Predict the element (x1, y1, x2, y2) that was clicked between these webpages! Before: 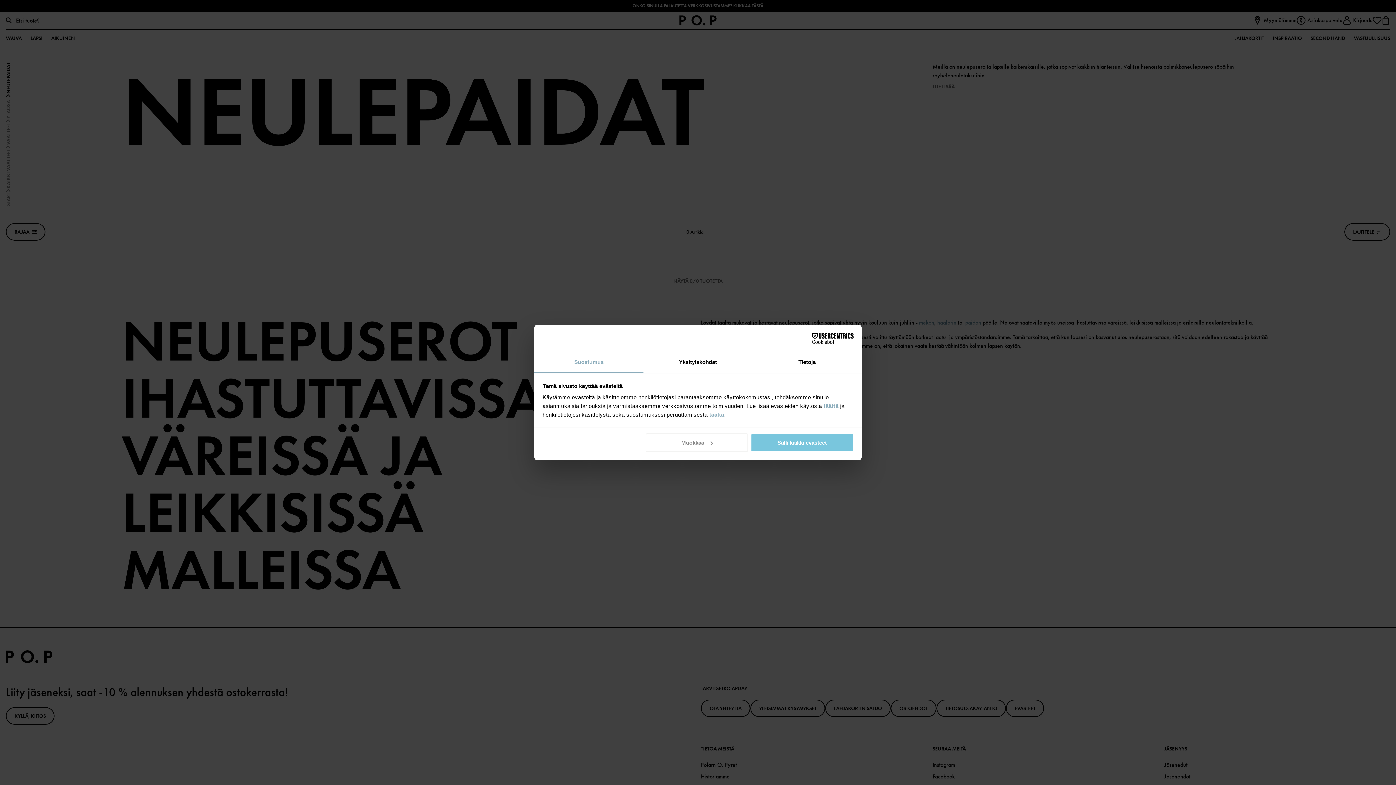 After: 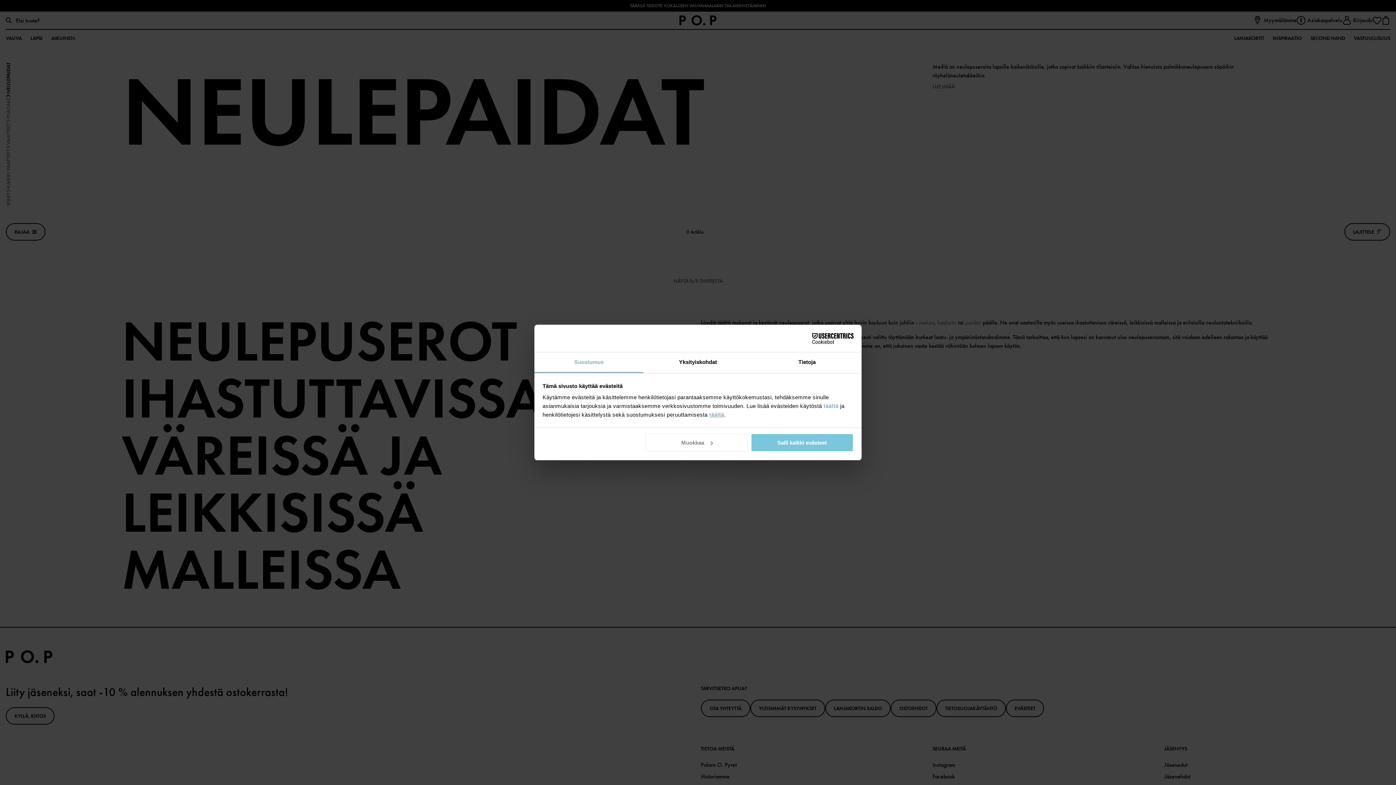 Action: bbox: (709, 411, 724, 418) label: täältä